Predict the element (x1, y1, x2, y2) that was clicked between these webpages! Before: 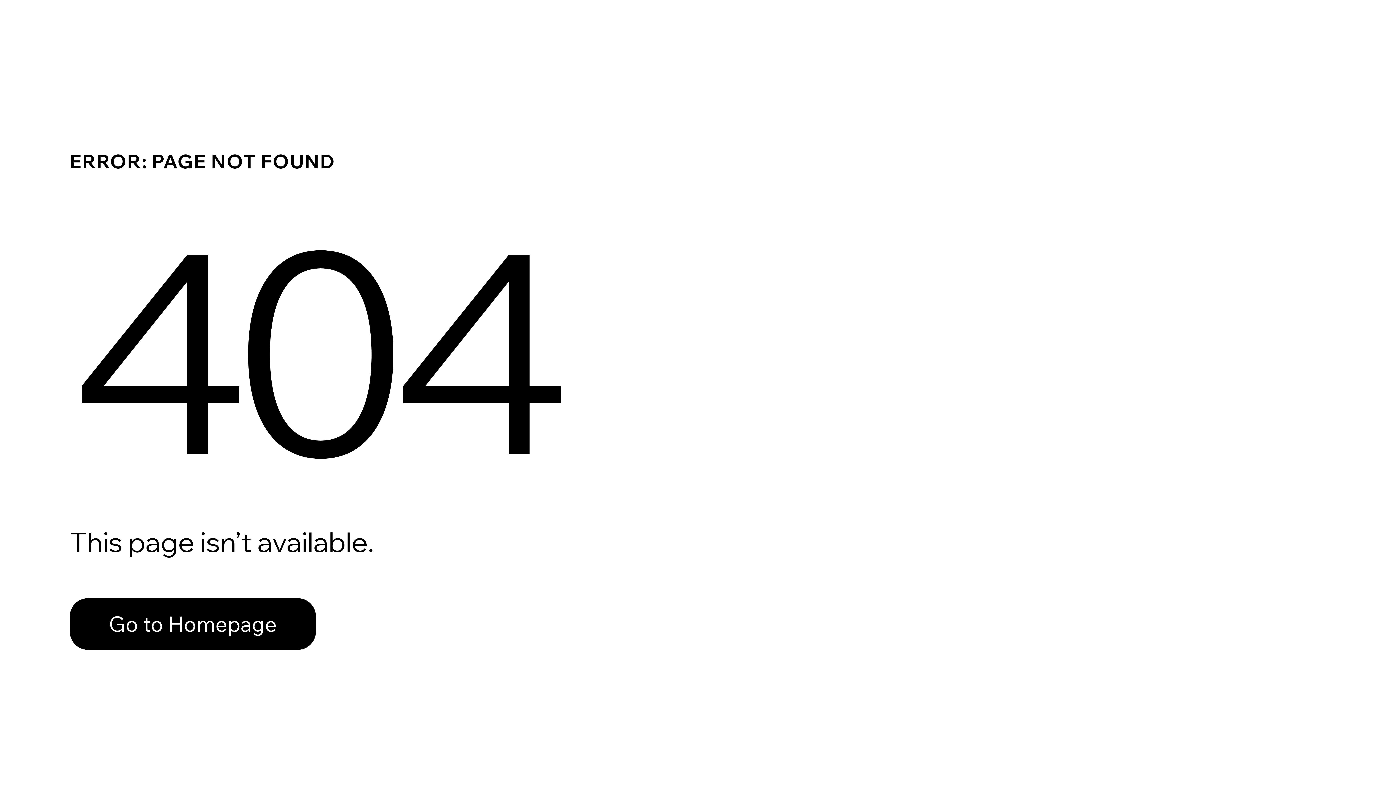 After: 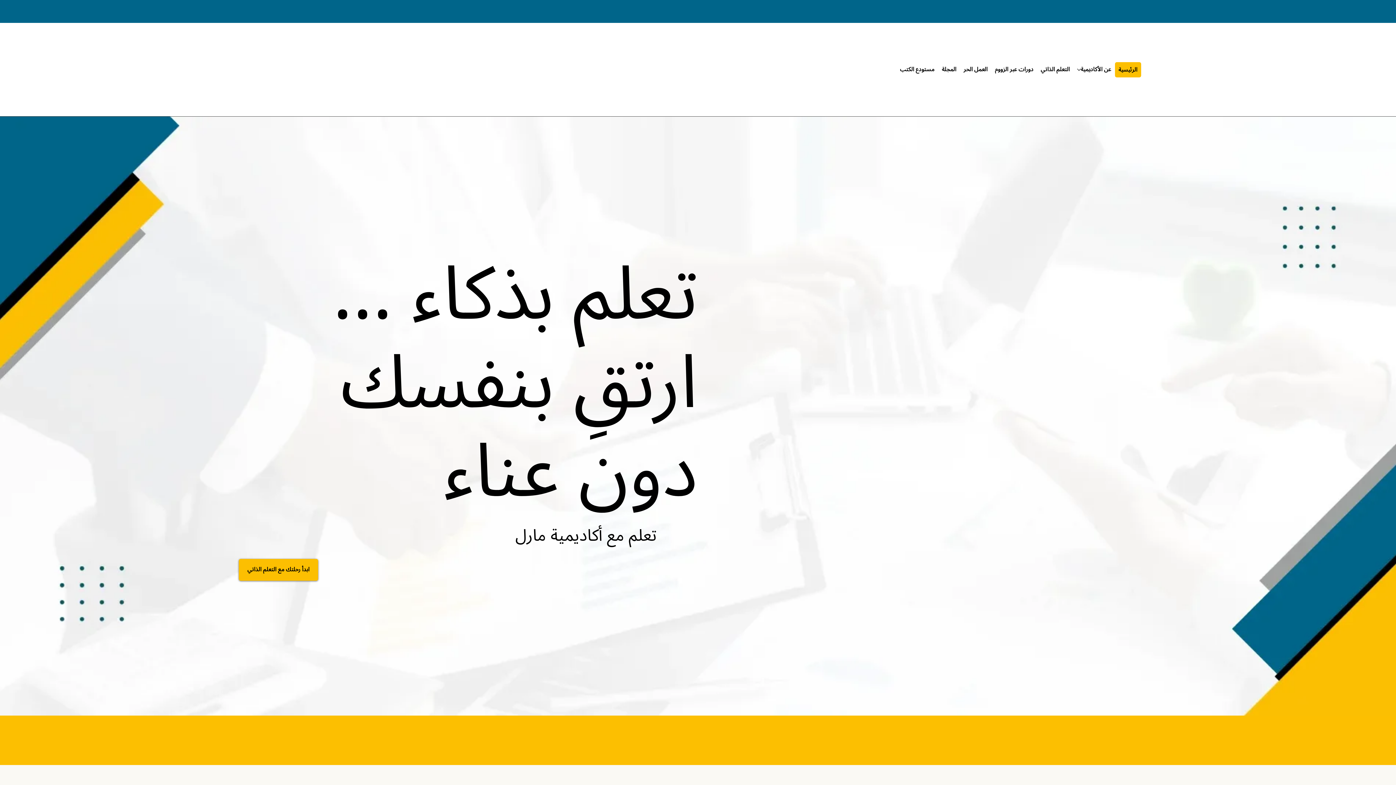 Action: bbox: (69, 582, 768, 659) label: Go to Homepage